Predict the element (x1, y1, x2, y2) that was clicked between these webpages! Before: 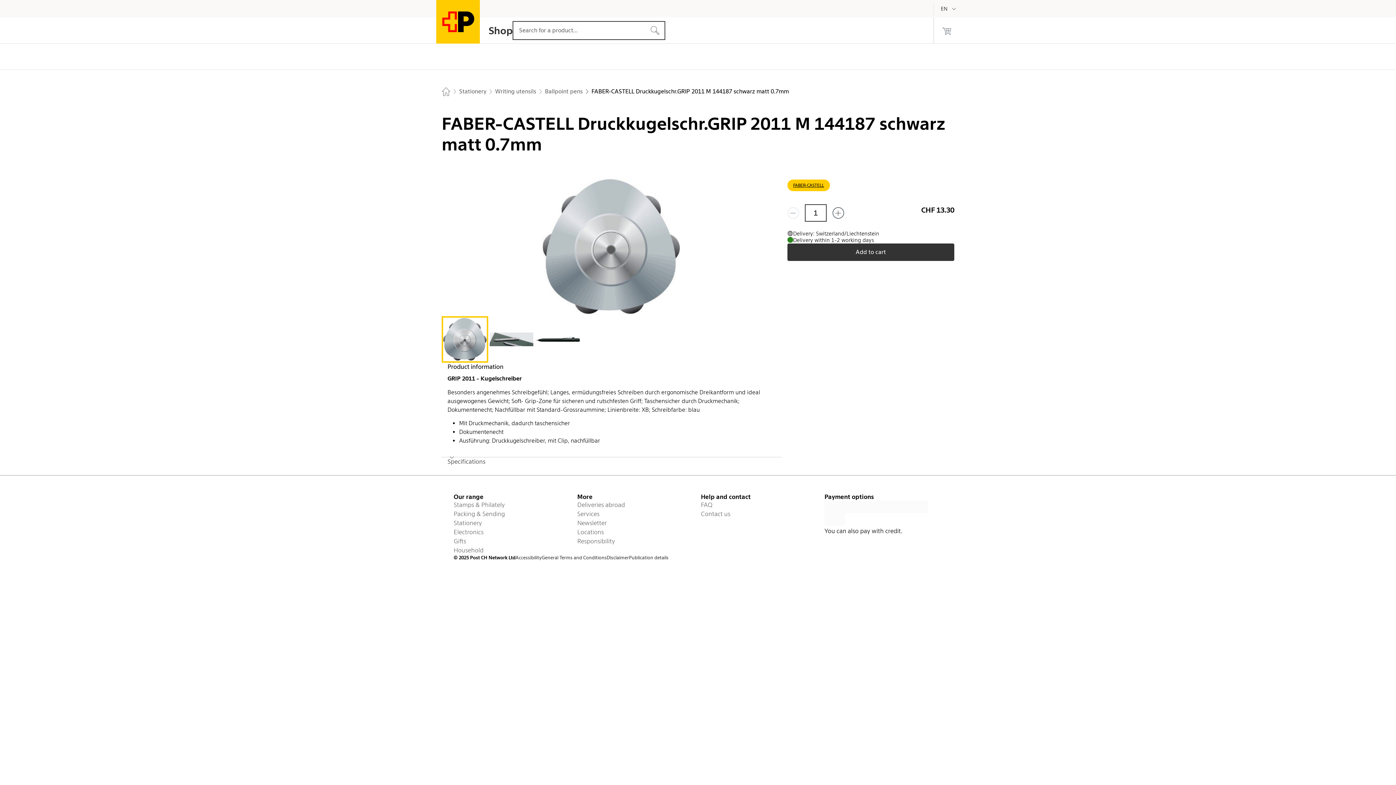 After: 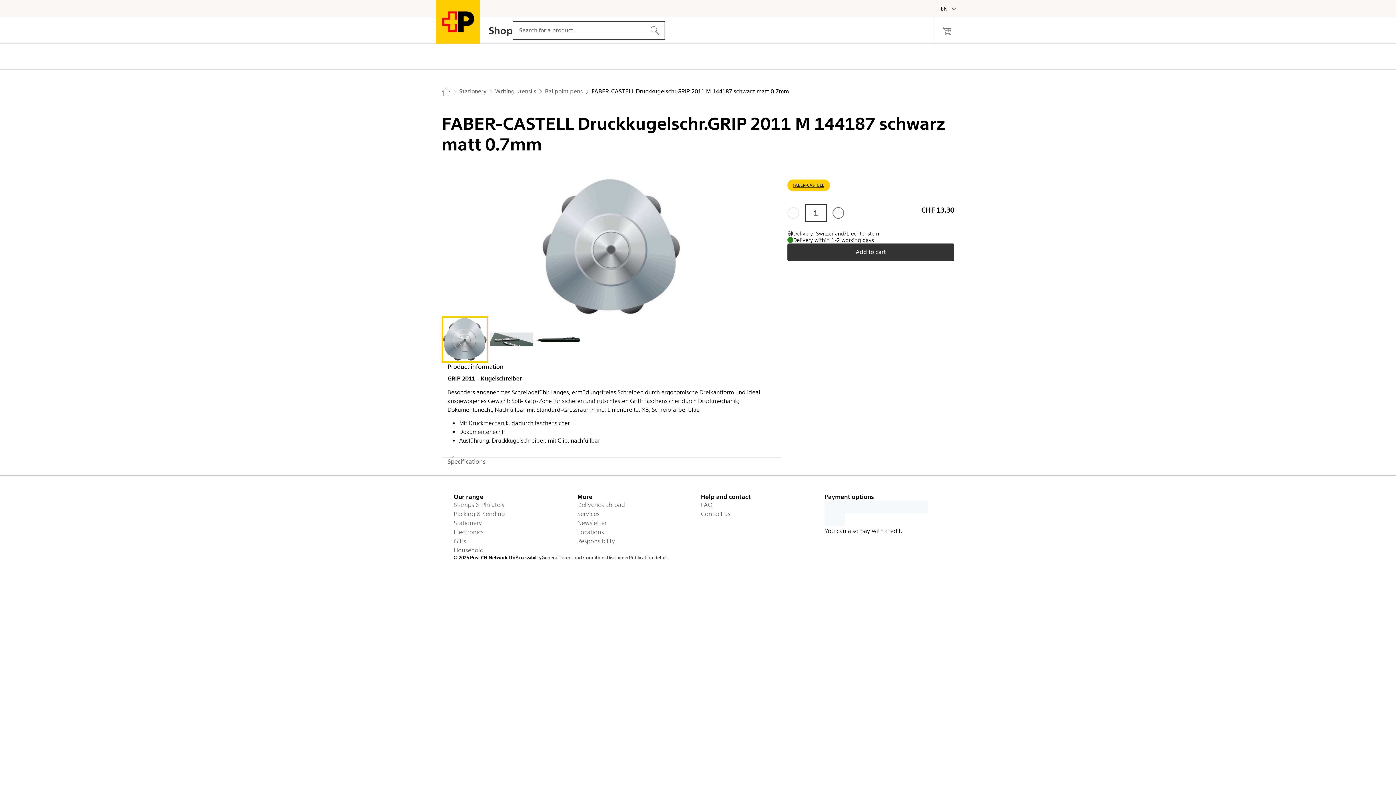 Action: label: Accessibility bbox: (515, 555, 541, 560)